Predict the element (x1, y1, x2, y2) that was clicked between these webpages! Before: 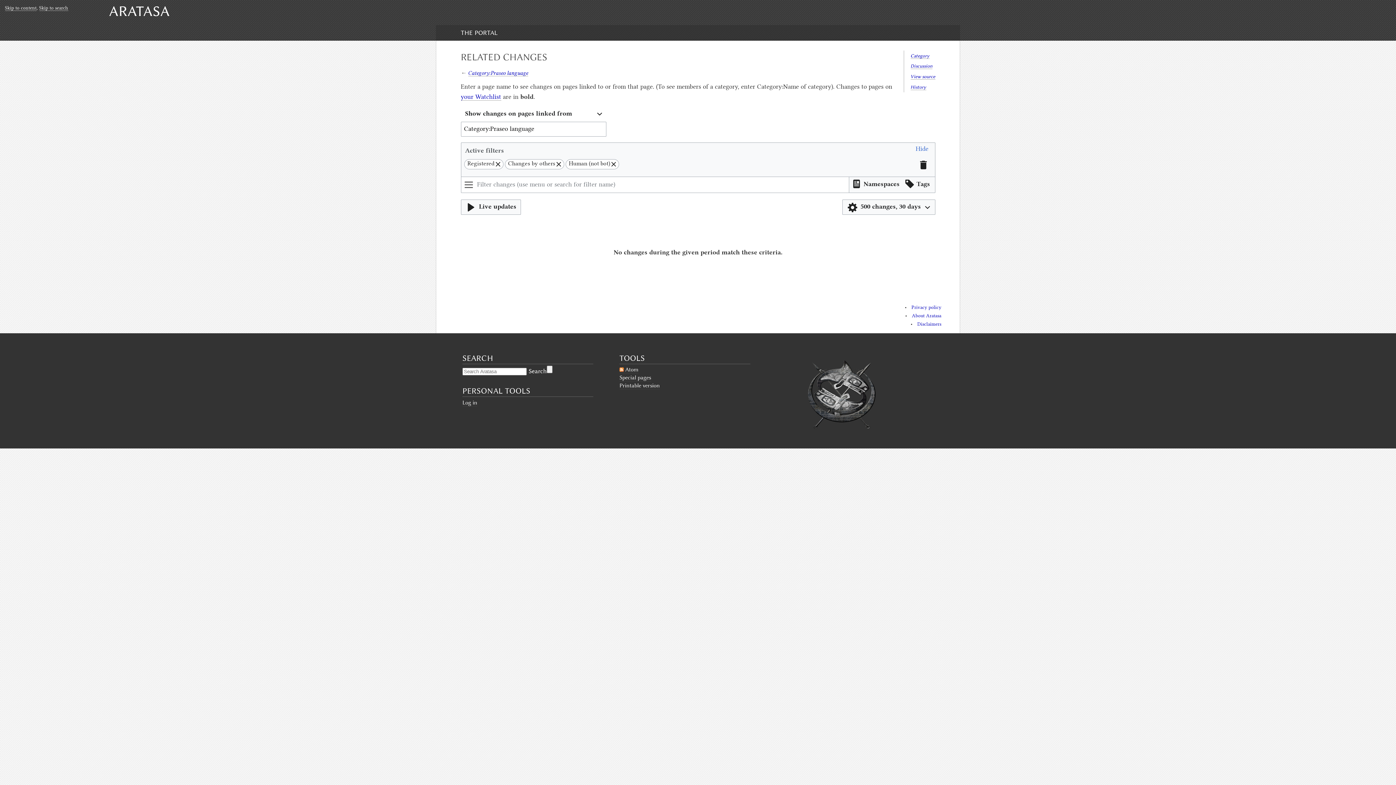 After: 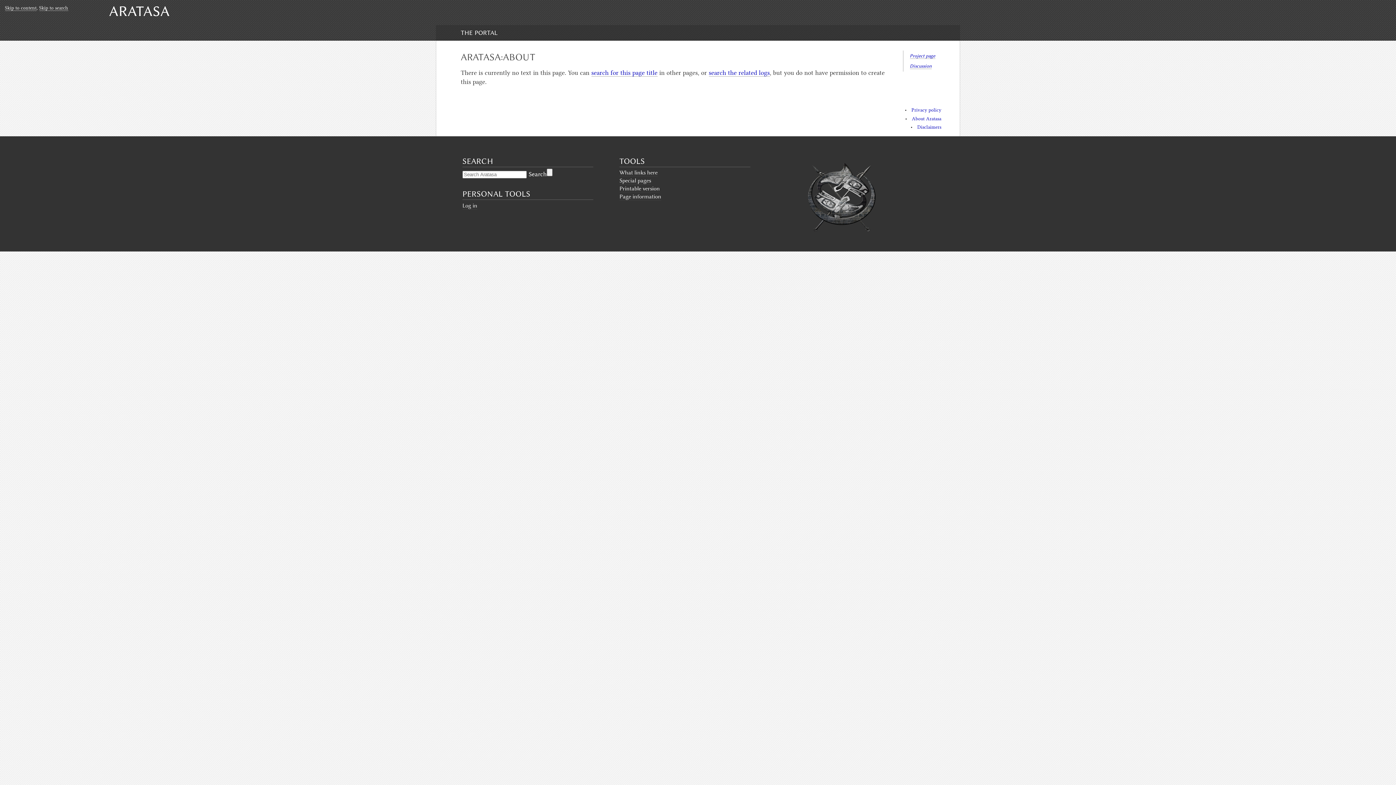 Action: label: About Aratasa bbox: (912, 314, 941, 318)